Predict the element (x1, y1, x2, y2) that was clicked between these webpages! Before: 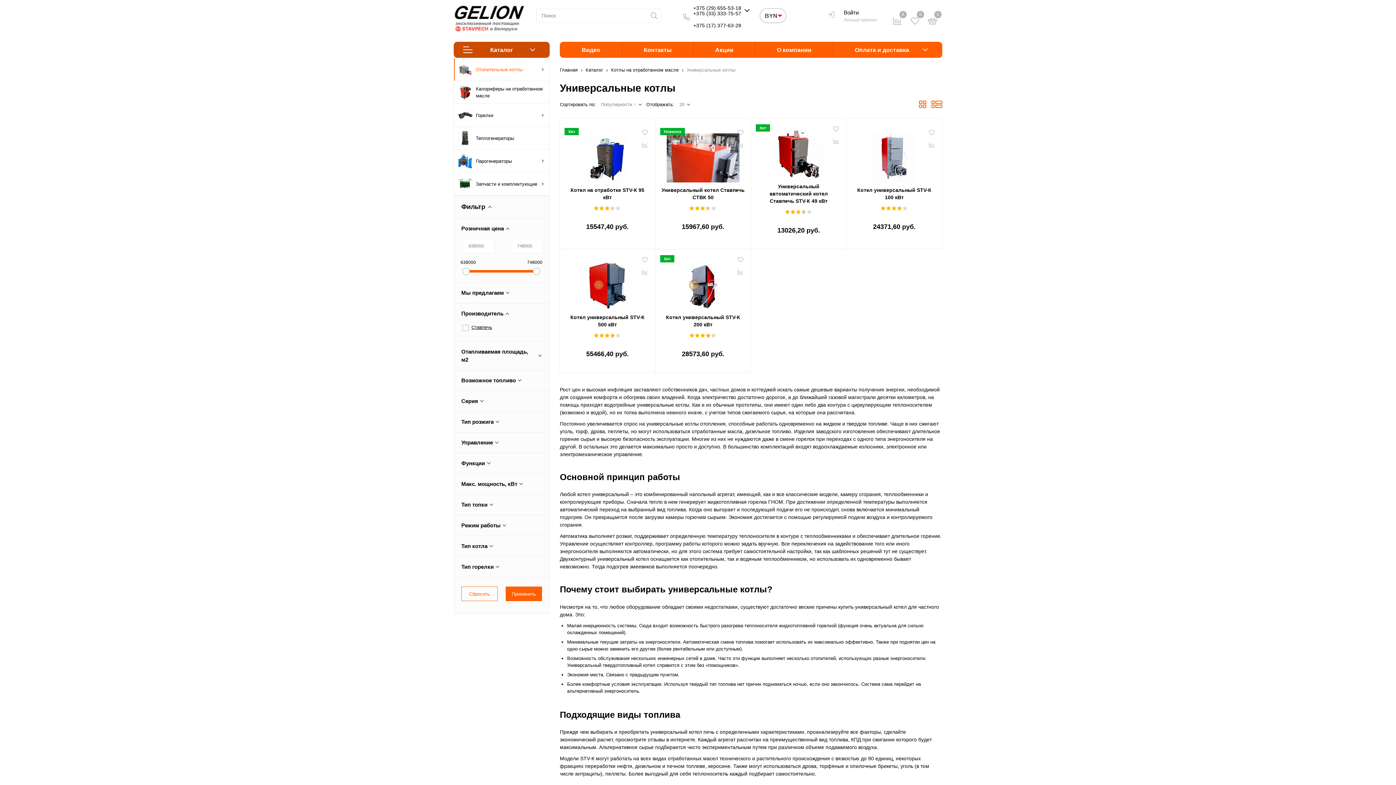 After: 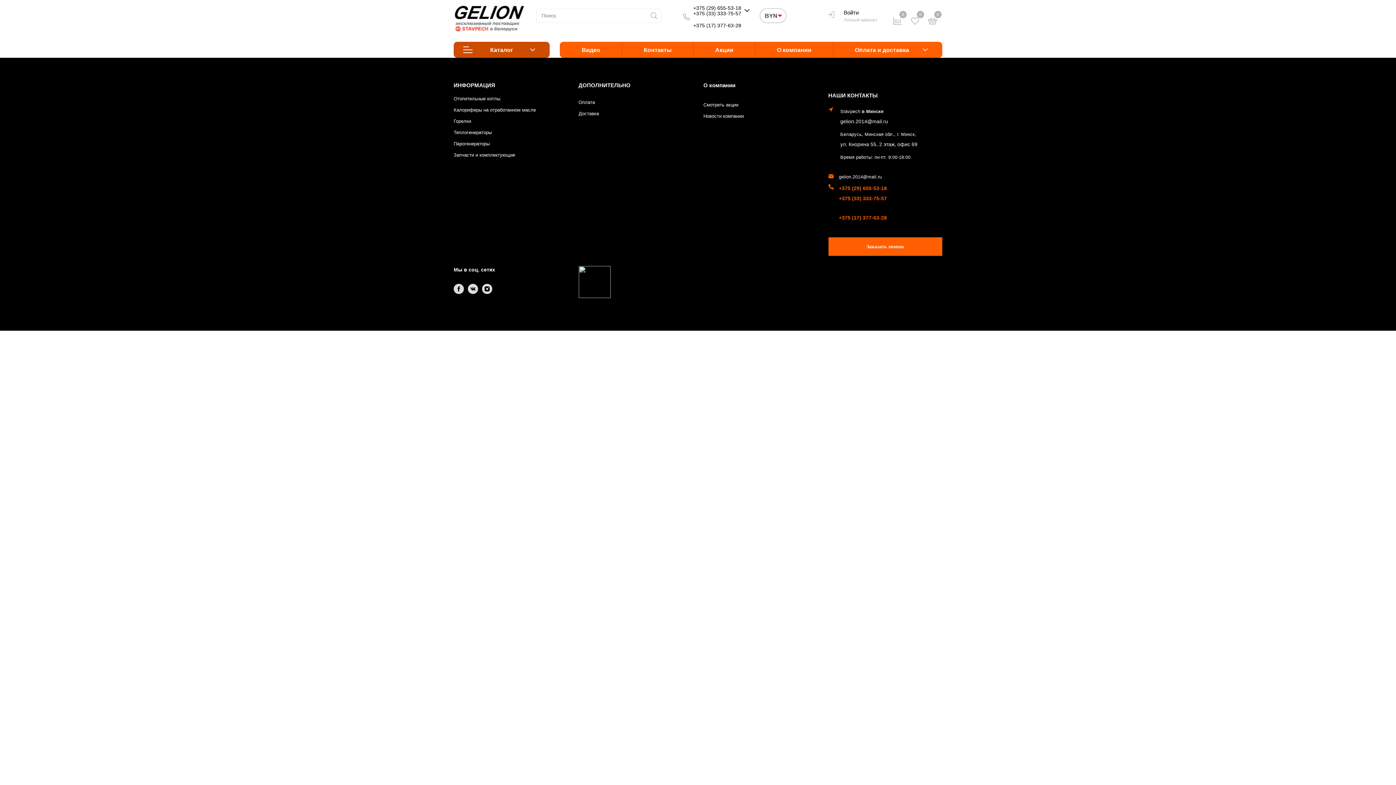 Action: label: жидкотопливная горелка ГНОМ bbox: (707, 499, 783, 505)